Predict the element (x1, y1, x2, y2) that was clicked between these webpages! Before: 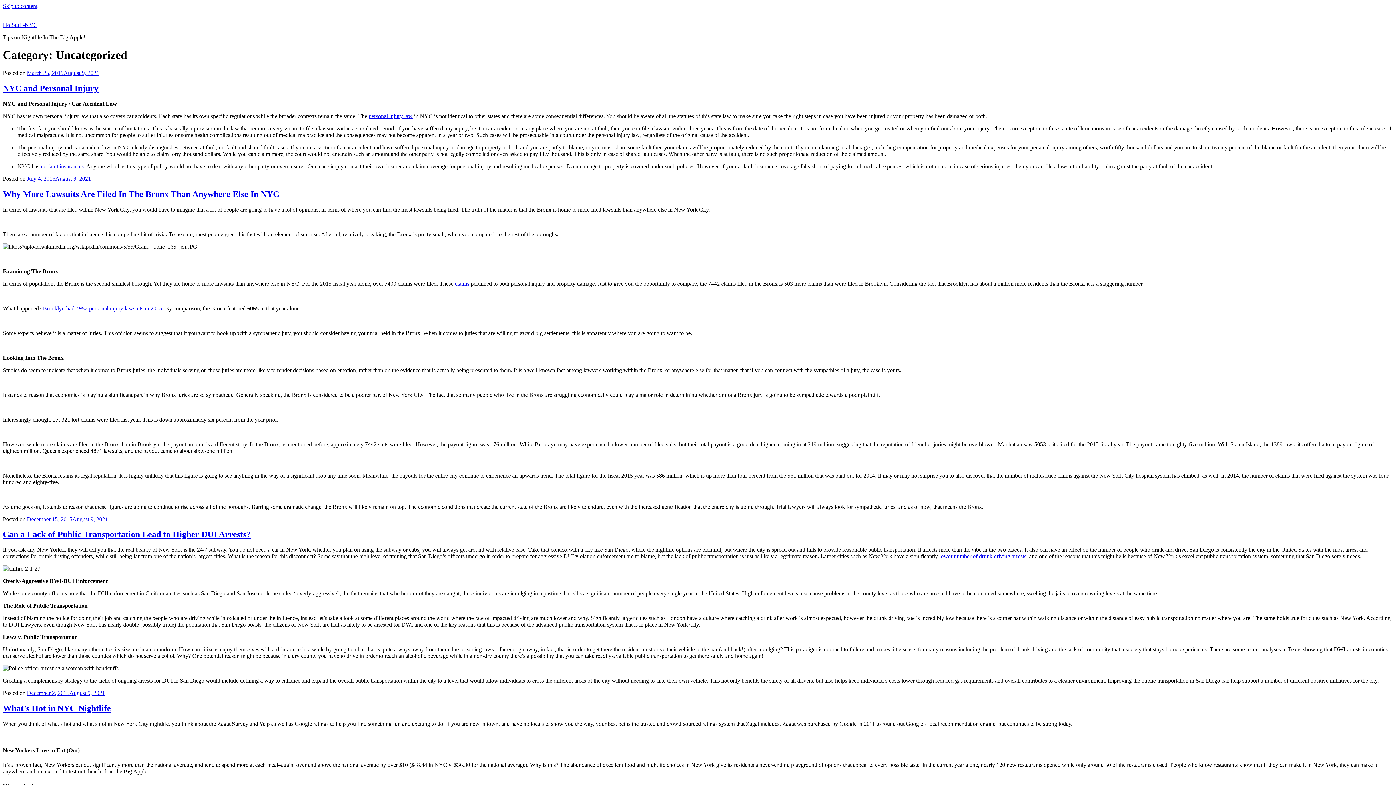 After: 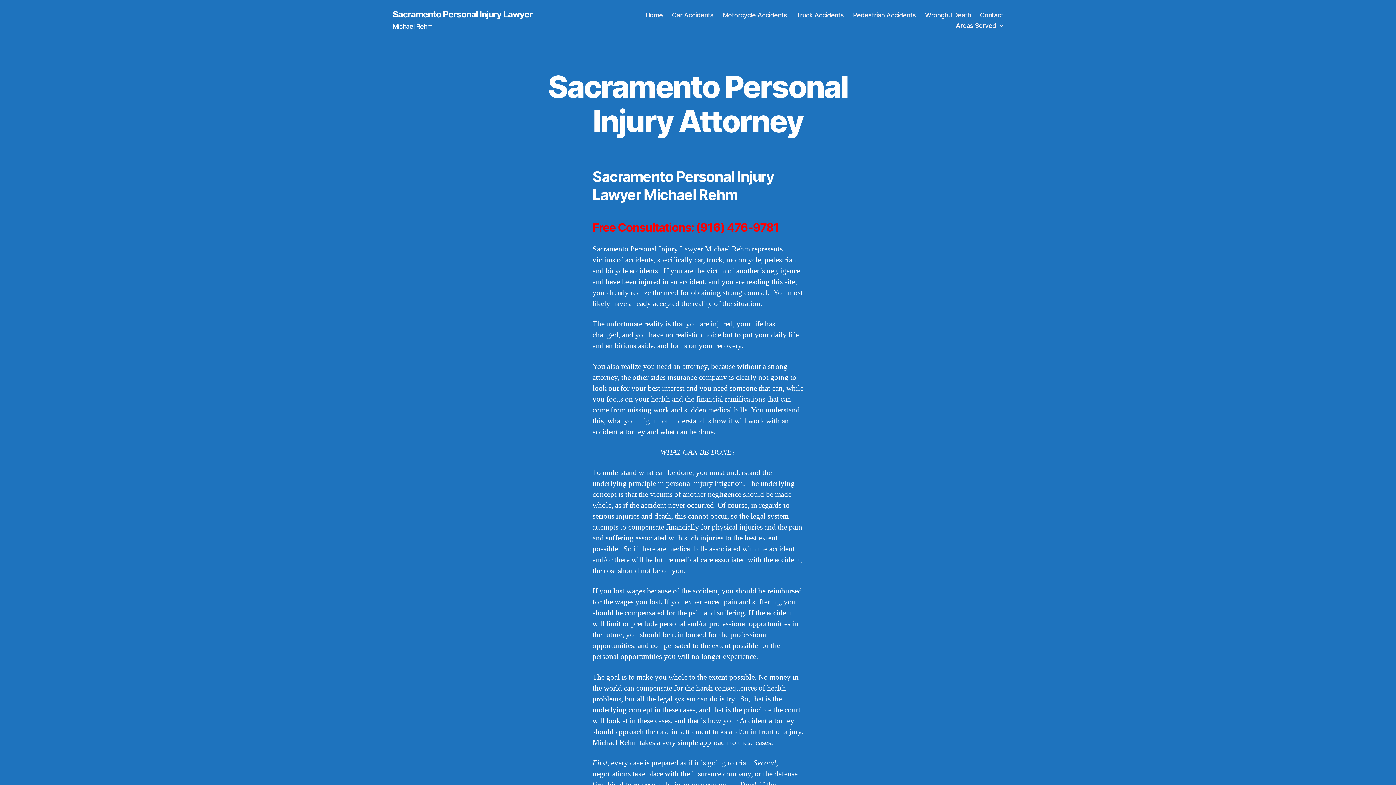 Action: bbox: (368, 112, 412, 119) label: personal injury law